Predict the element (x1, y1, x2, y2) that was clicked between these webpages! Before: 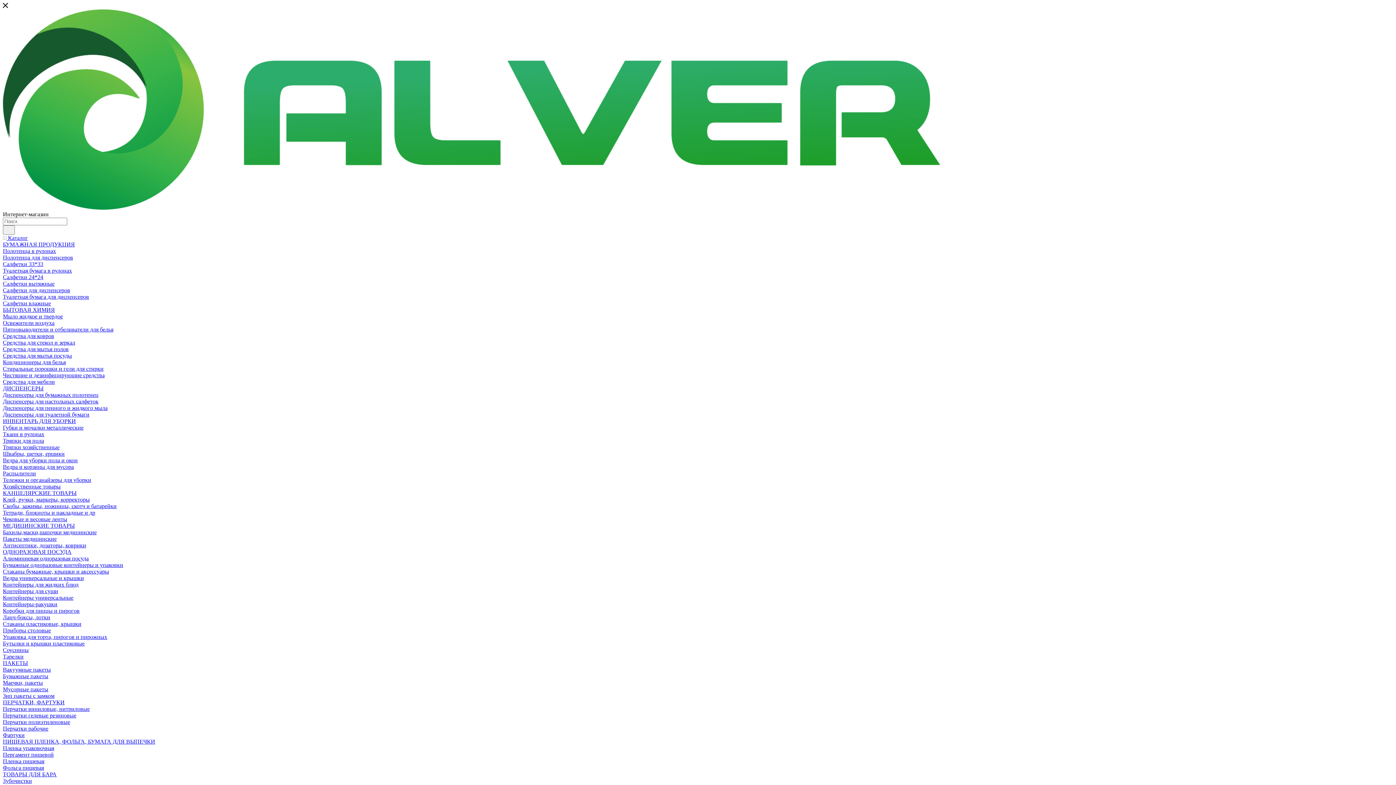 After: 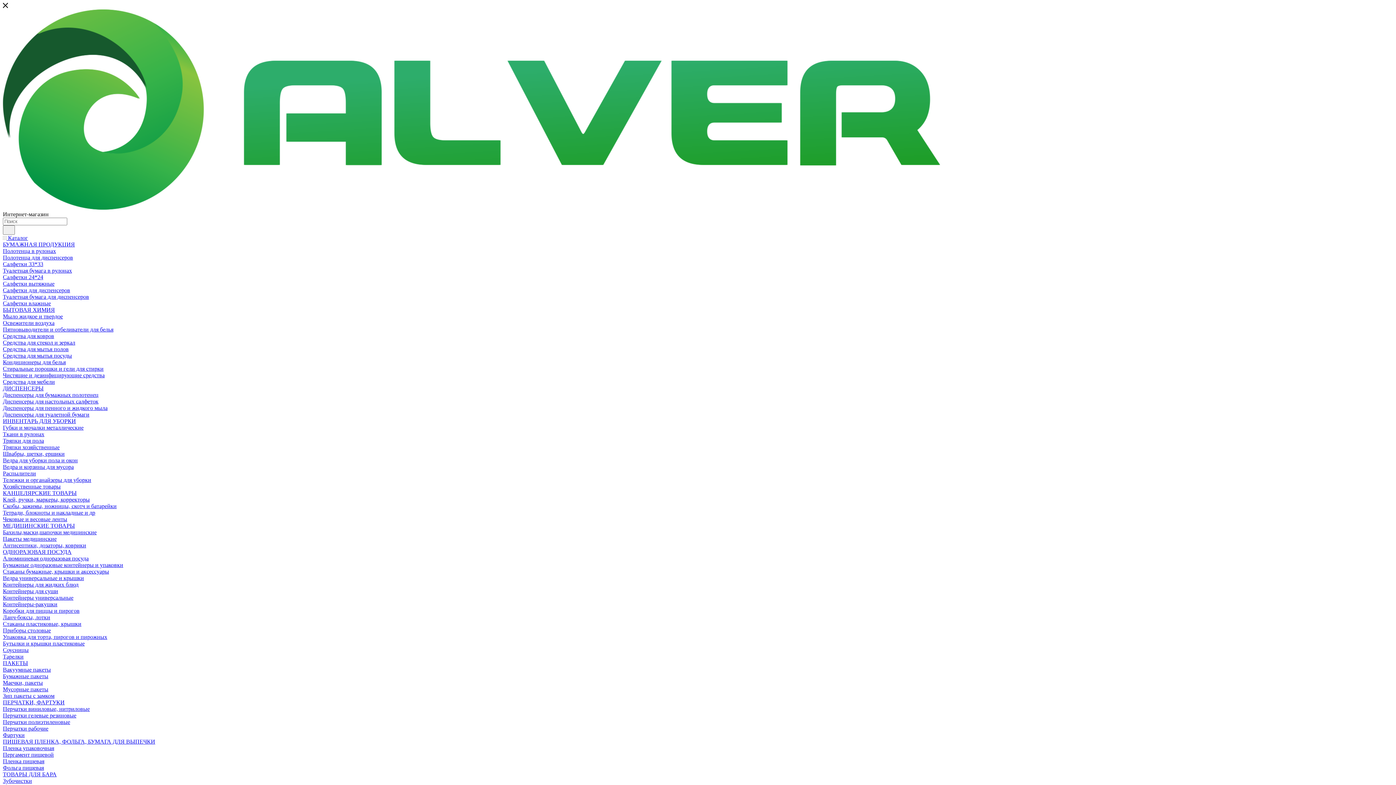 Action: bbox: (2, 699, 64, 705) label: ПЕРЧАТКИ, ФАРТУКИ